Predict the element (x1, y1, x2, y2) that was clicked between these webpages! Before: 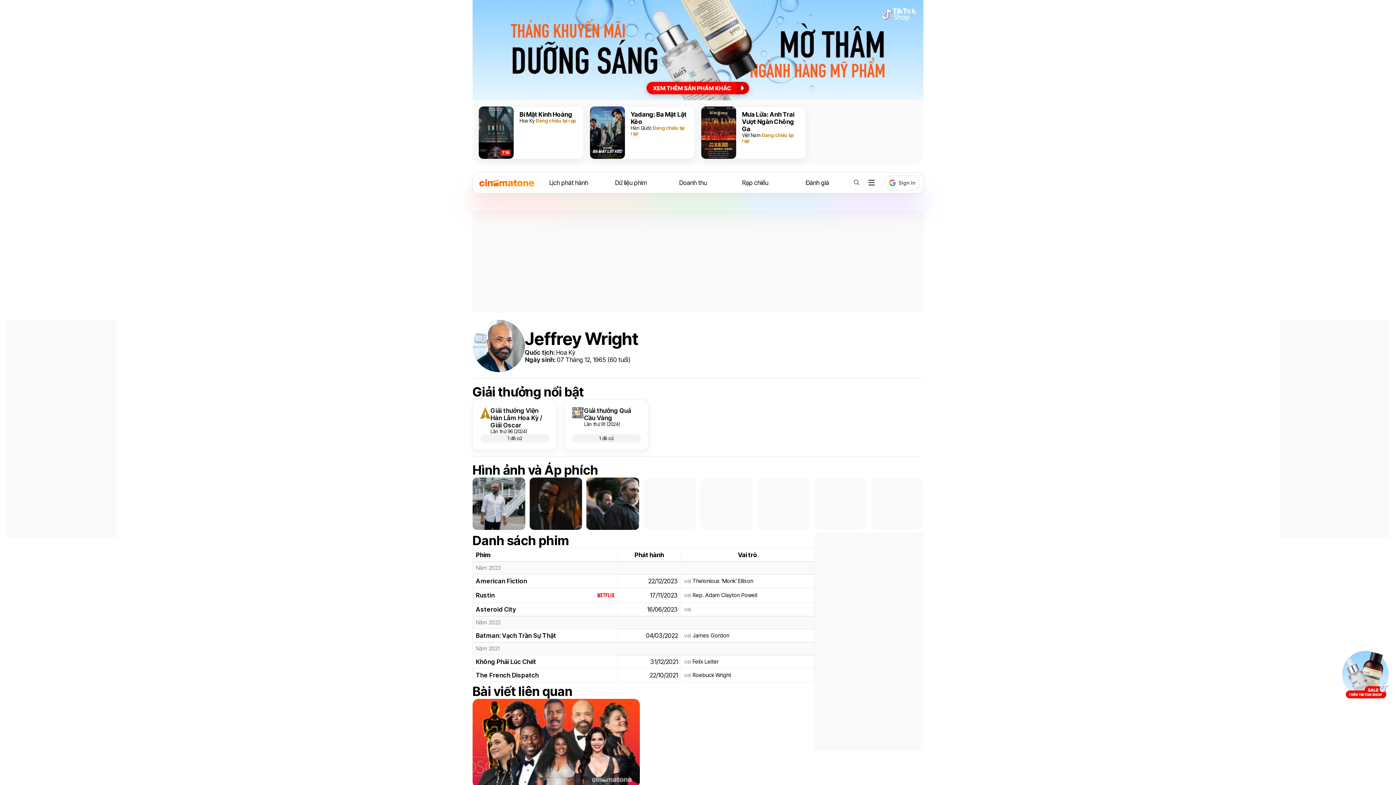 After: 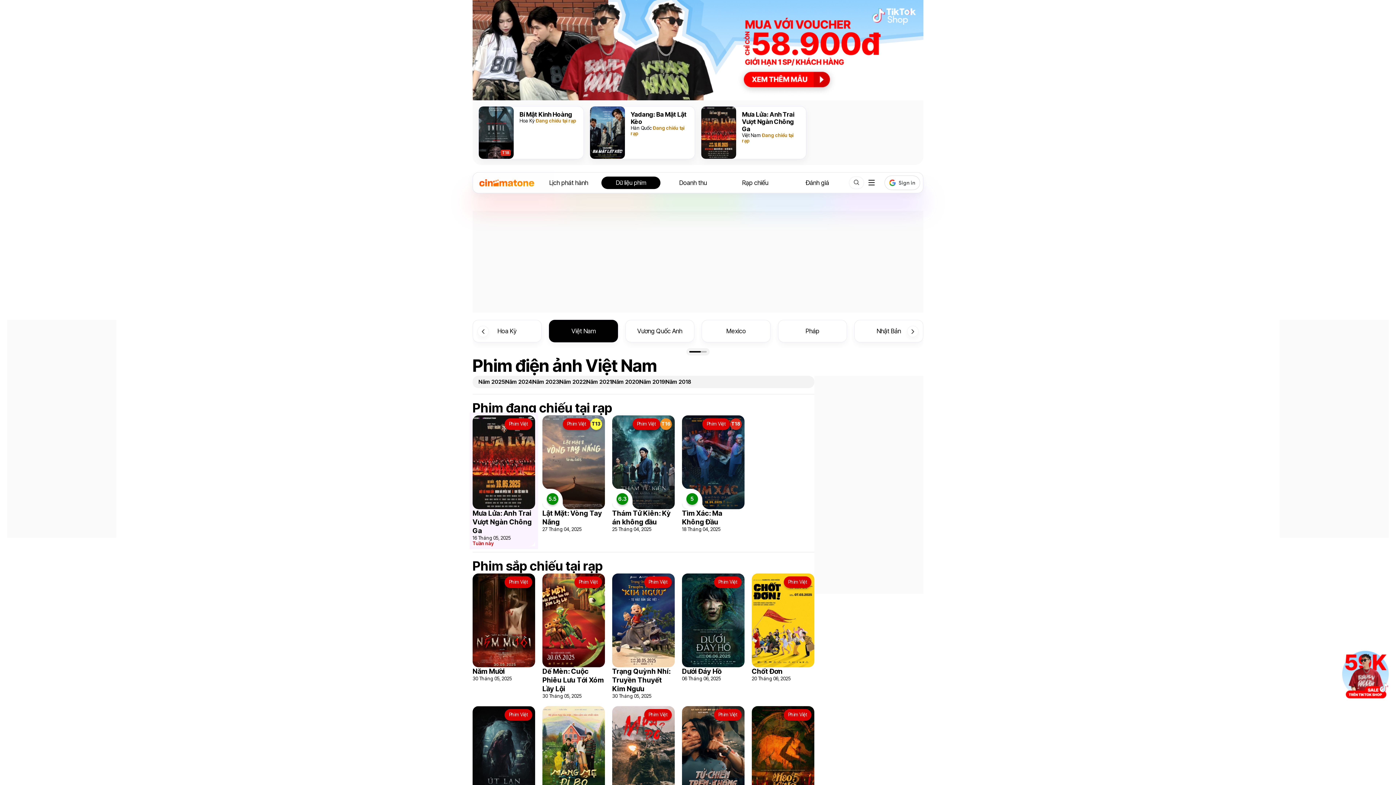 Action: bbox: (742, 132, 761, 138) label: Việt Nam